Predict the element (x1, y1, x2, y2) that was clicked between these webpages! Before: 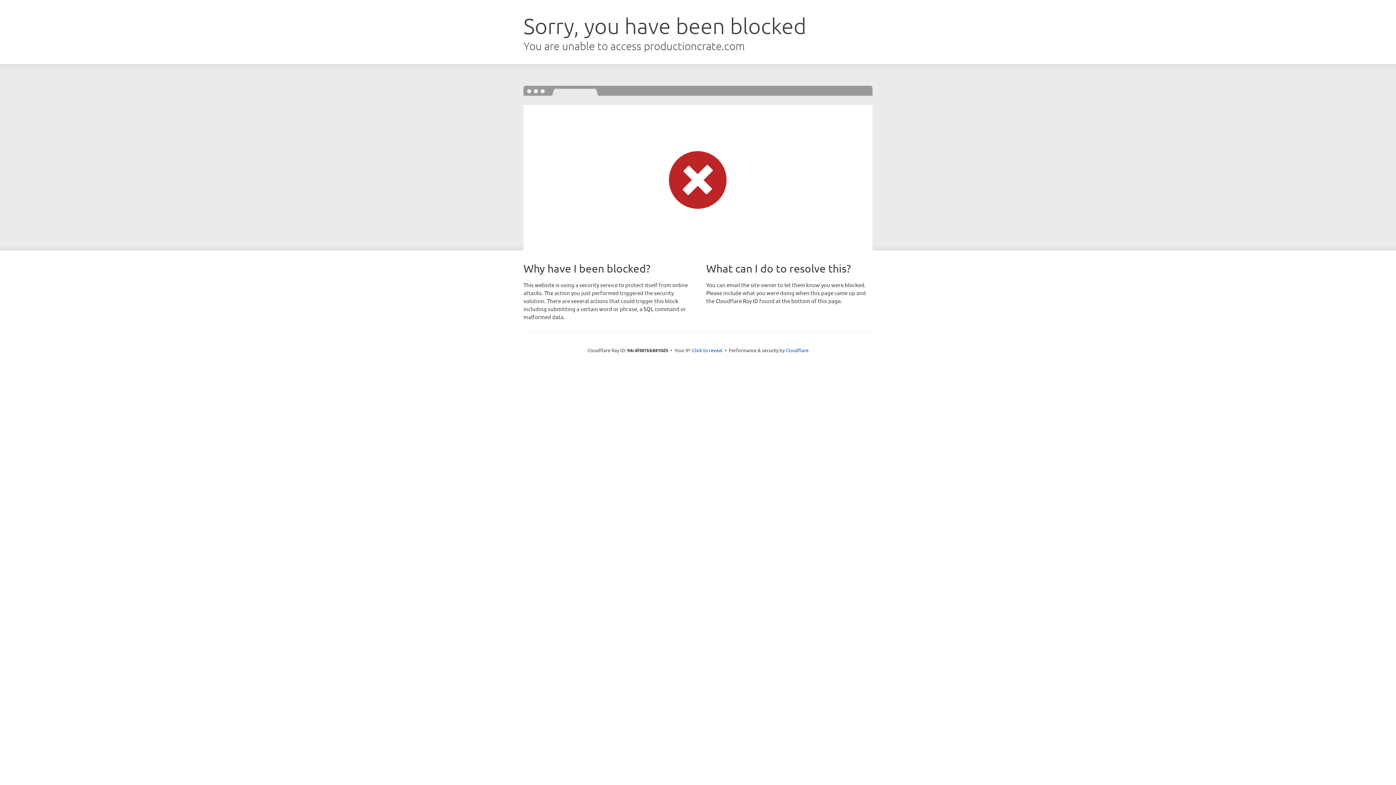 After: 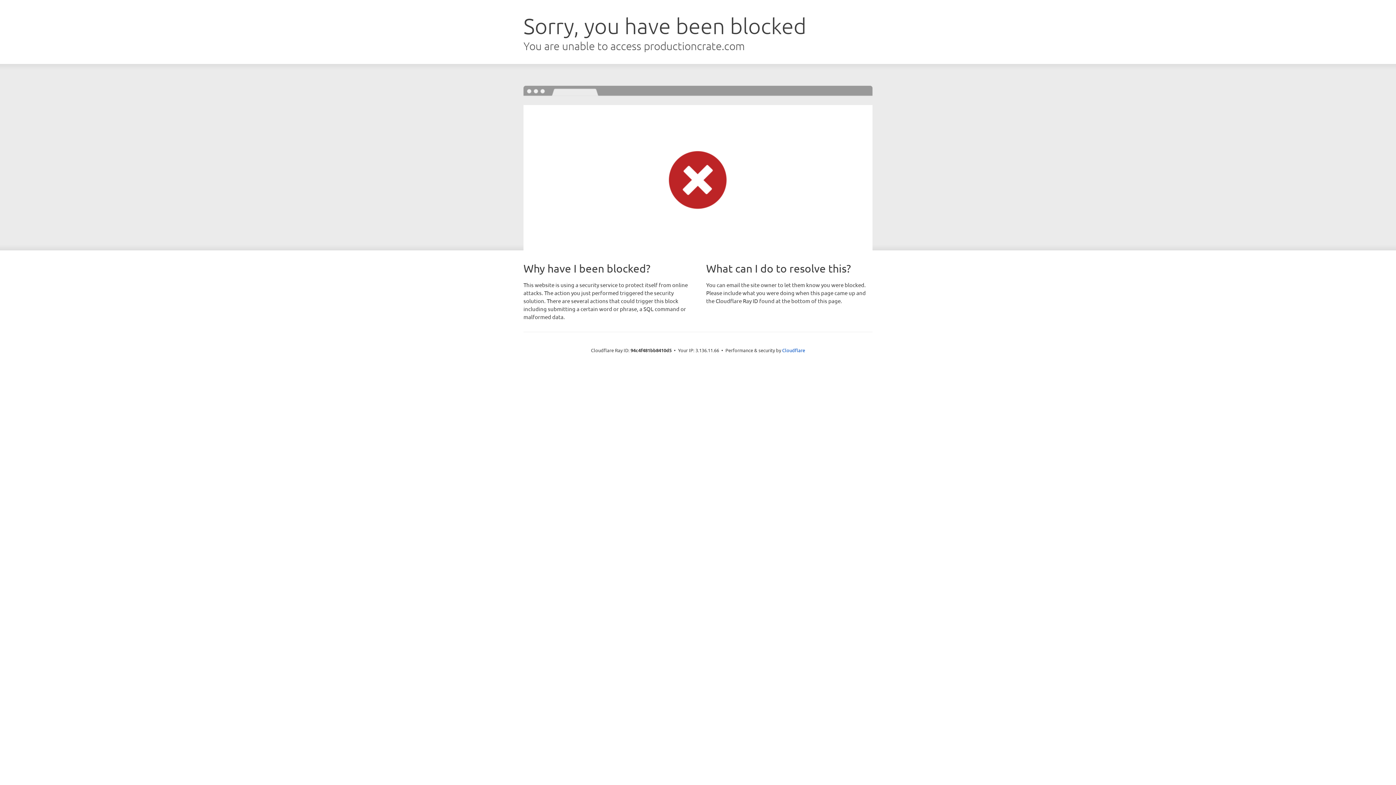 Action: label: Click to reveal bbox: (692, 346, 722, 353)